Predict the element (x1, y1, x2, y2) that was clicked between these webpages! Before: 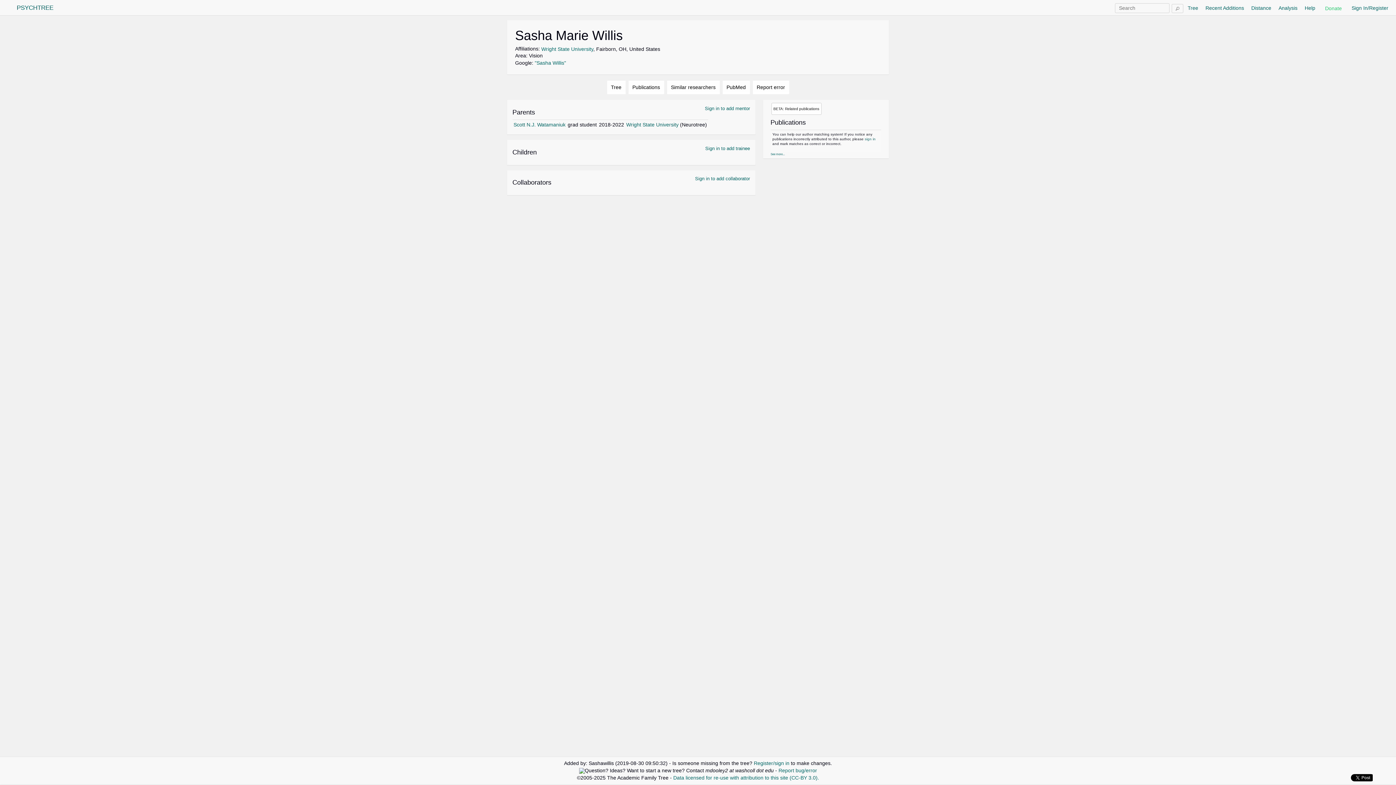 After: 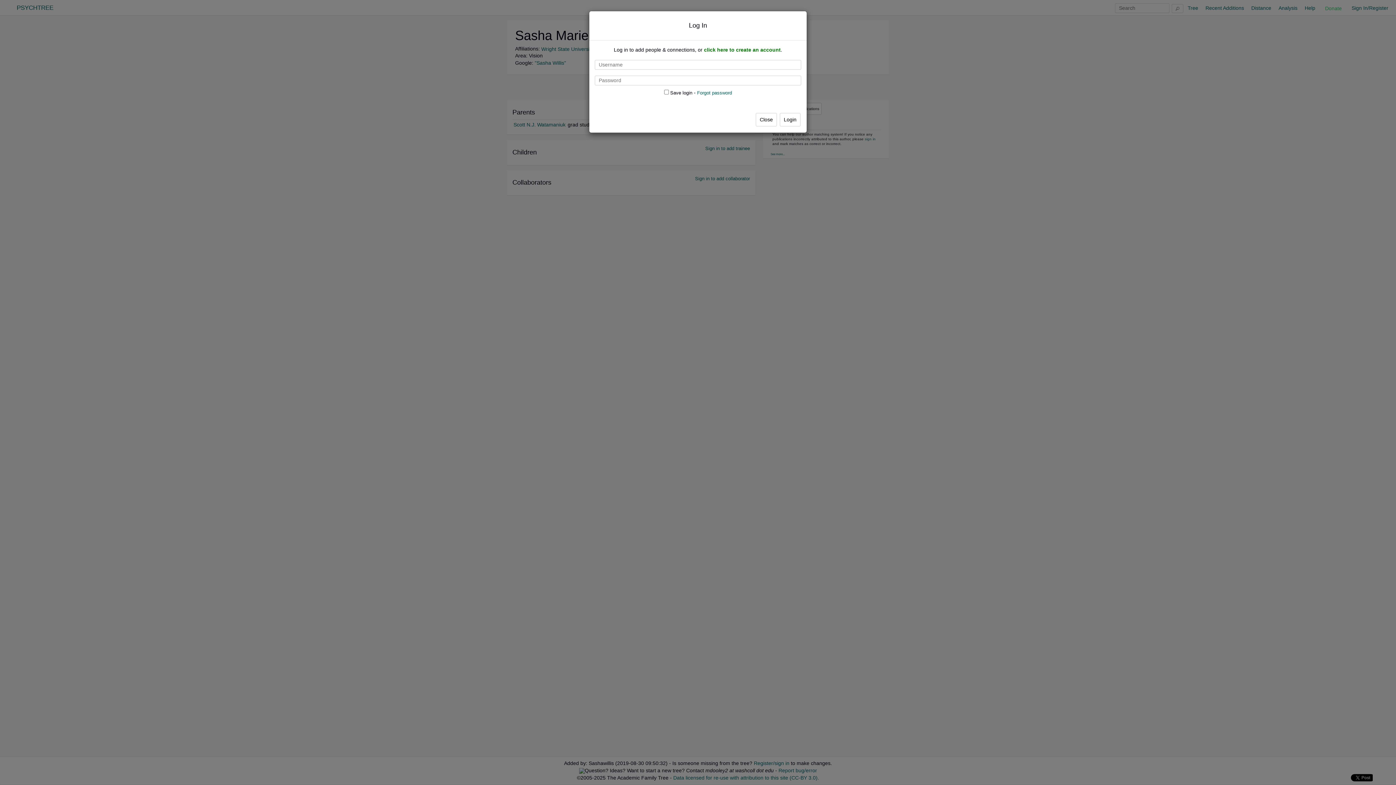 Action: bbox: (754, 760, 789, 766) label: Register/sign in